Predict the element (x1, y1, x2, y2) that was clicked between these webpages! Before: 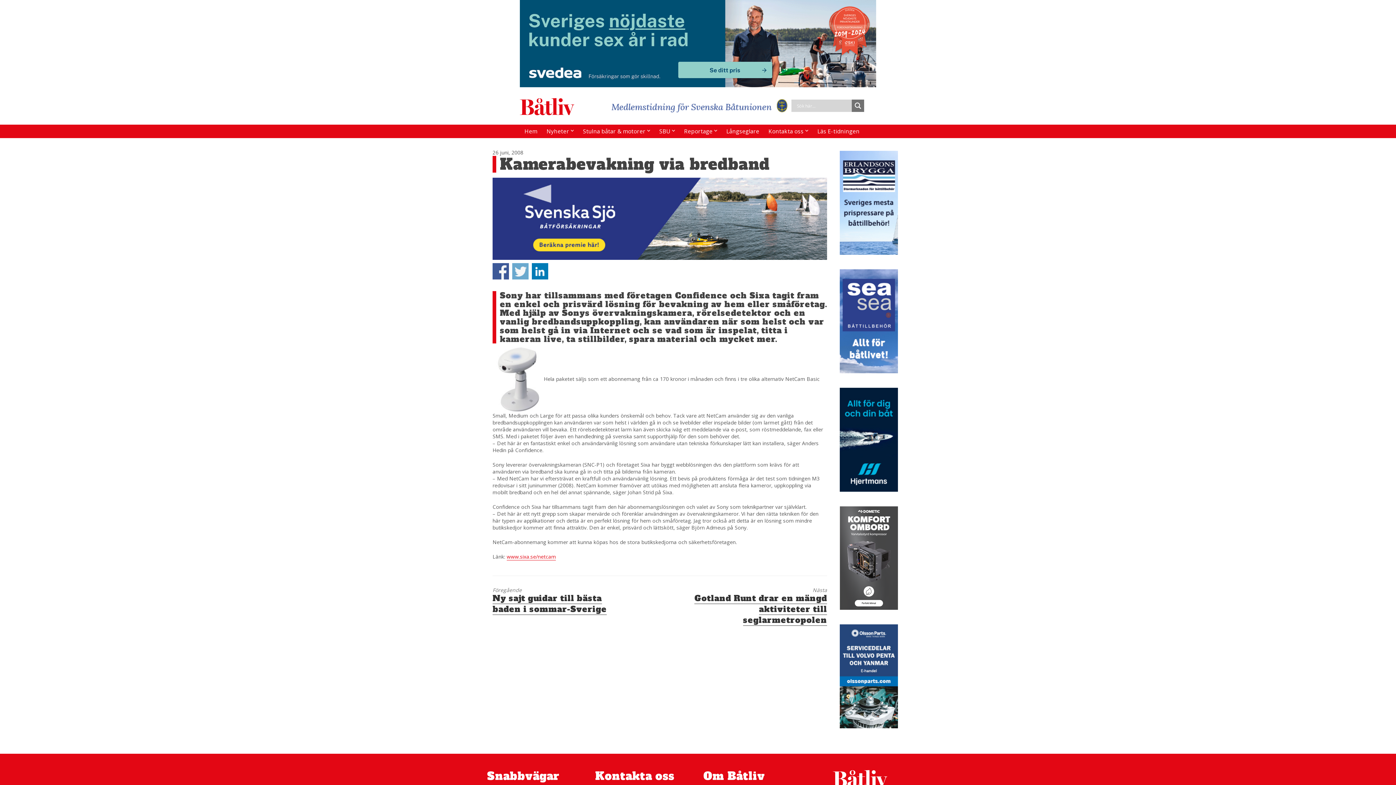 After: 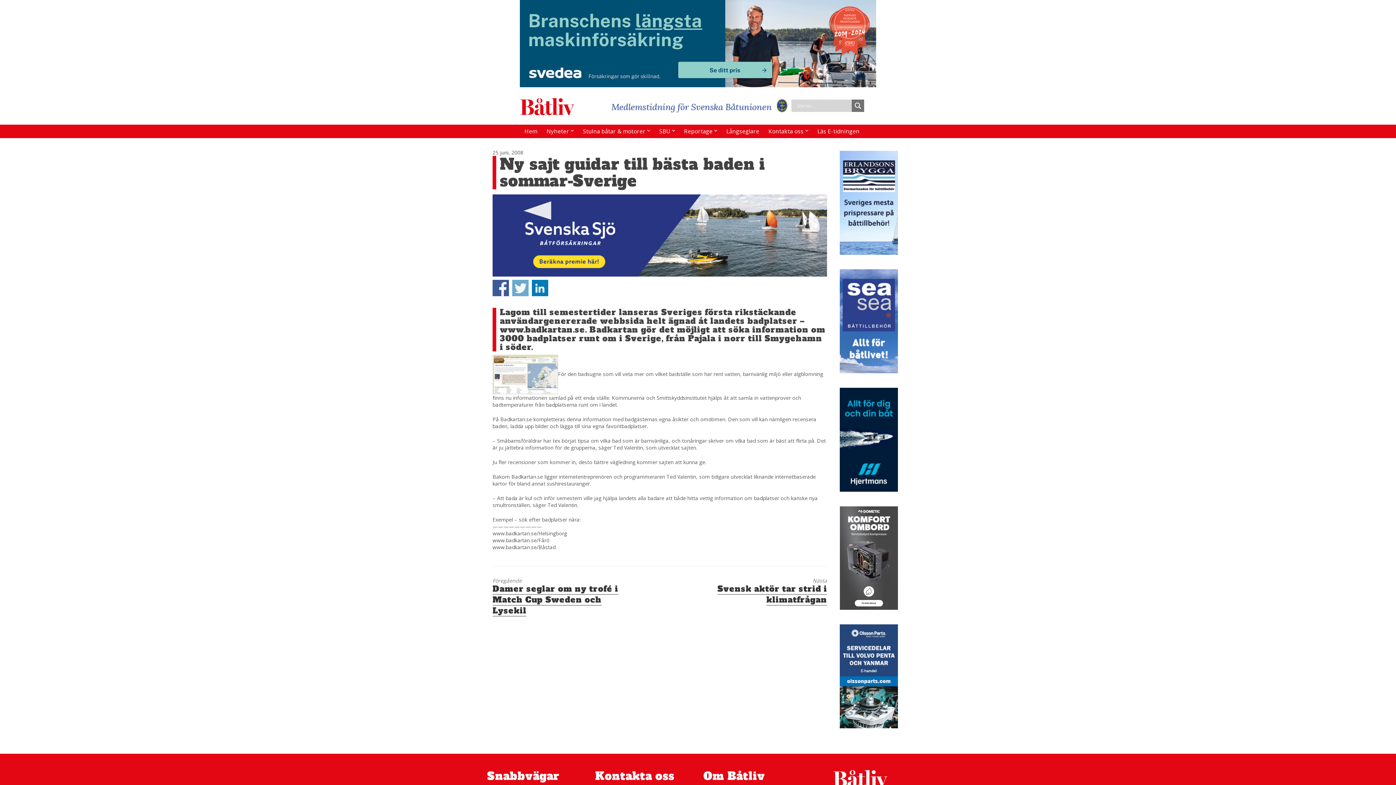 Action: label: Föregående
Föregående inlägg:
Ny sajt guidar till bästa baden i sommar-Sverige bbox: (492, 587, 625, 613)